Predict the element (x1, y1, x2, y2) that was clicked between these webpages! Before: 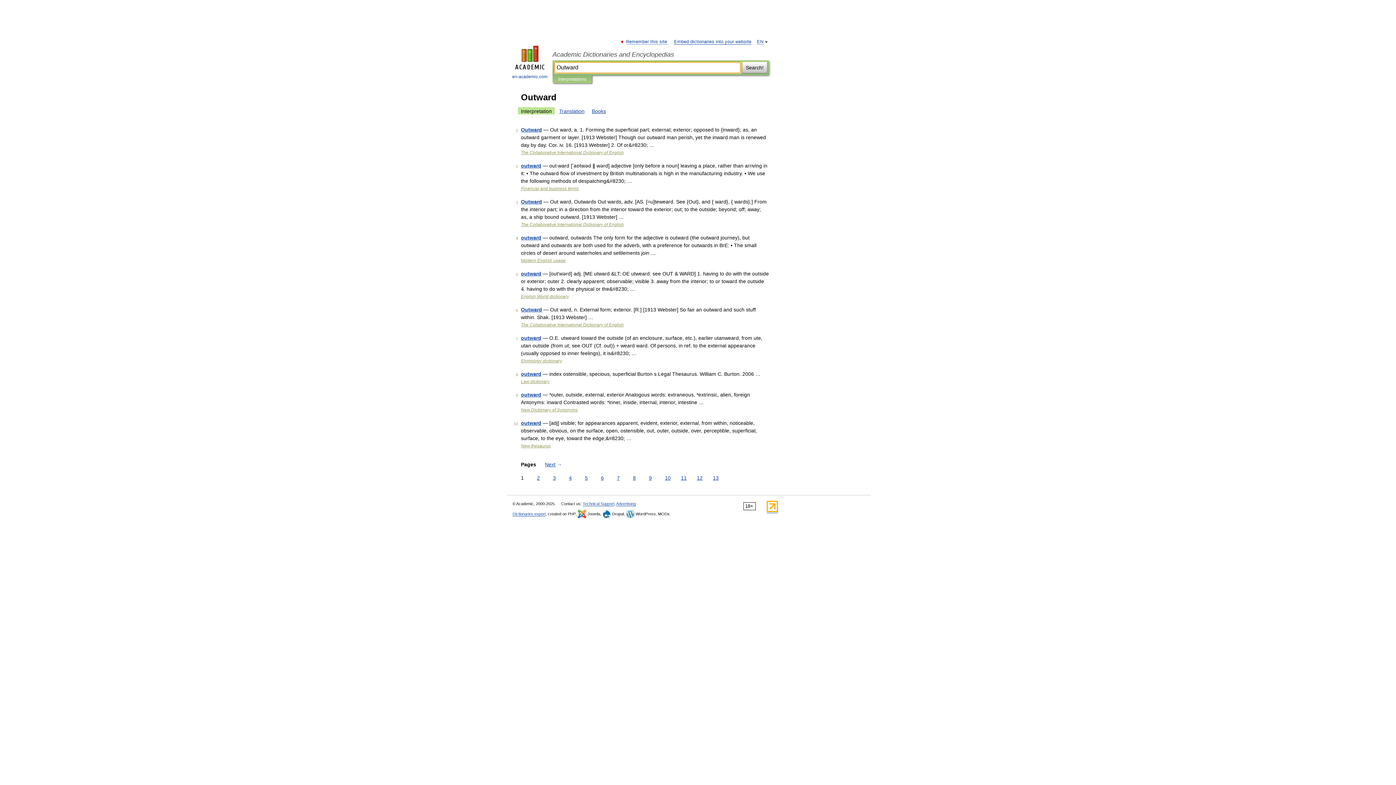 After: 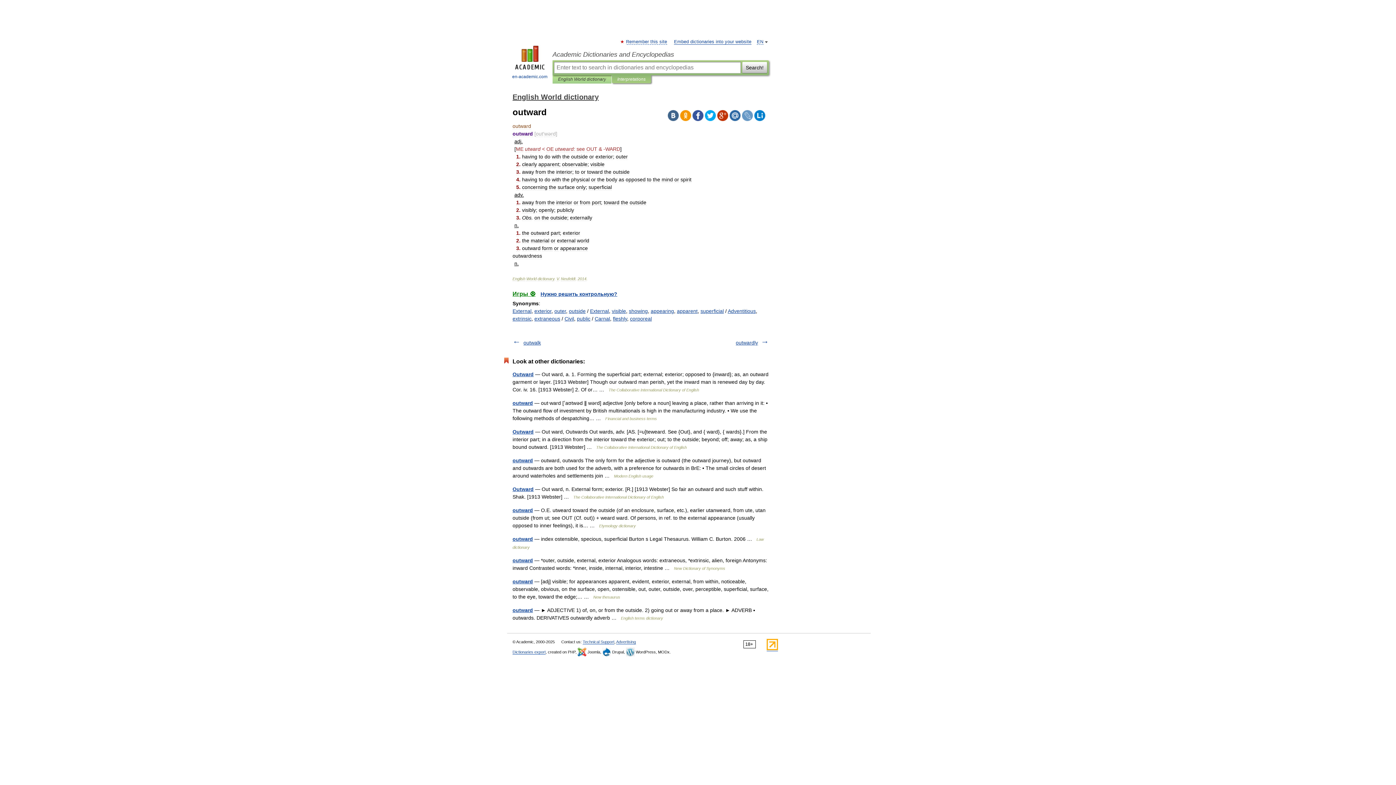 Action: label: outward bbox: (521, 270, 541, 276)